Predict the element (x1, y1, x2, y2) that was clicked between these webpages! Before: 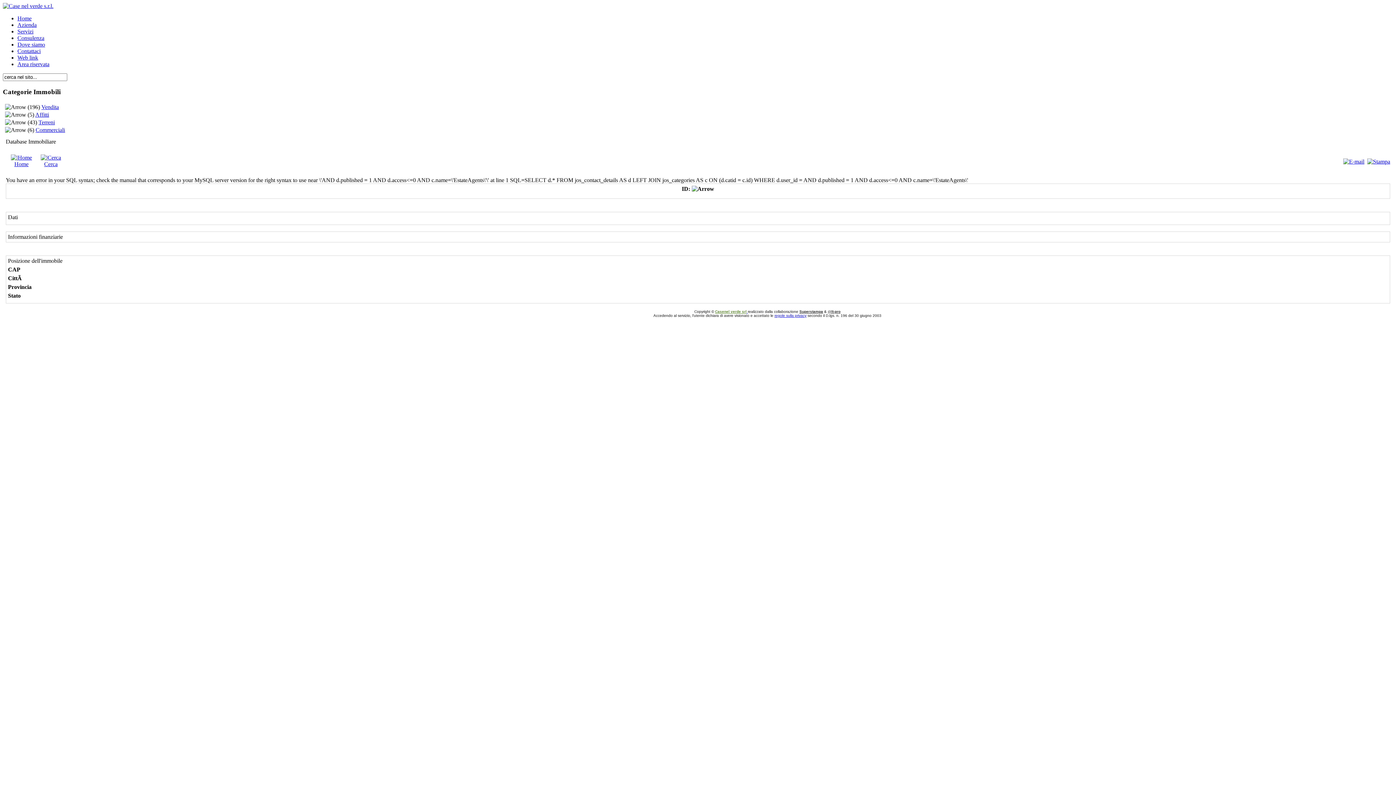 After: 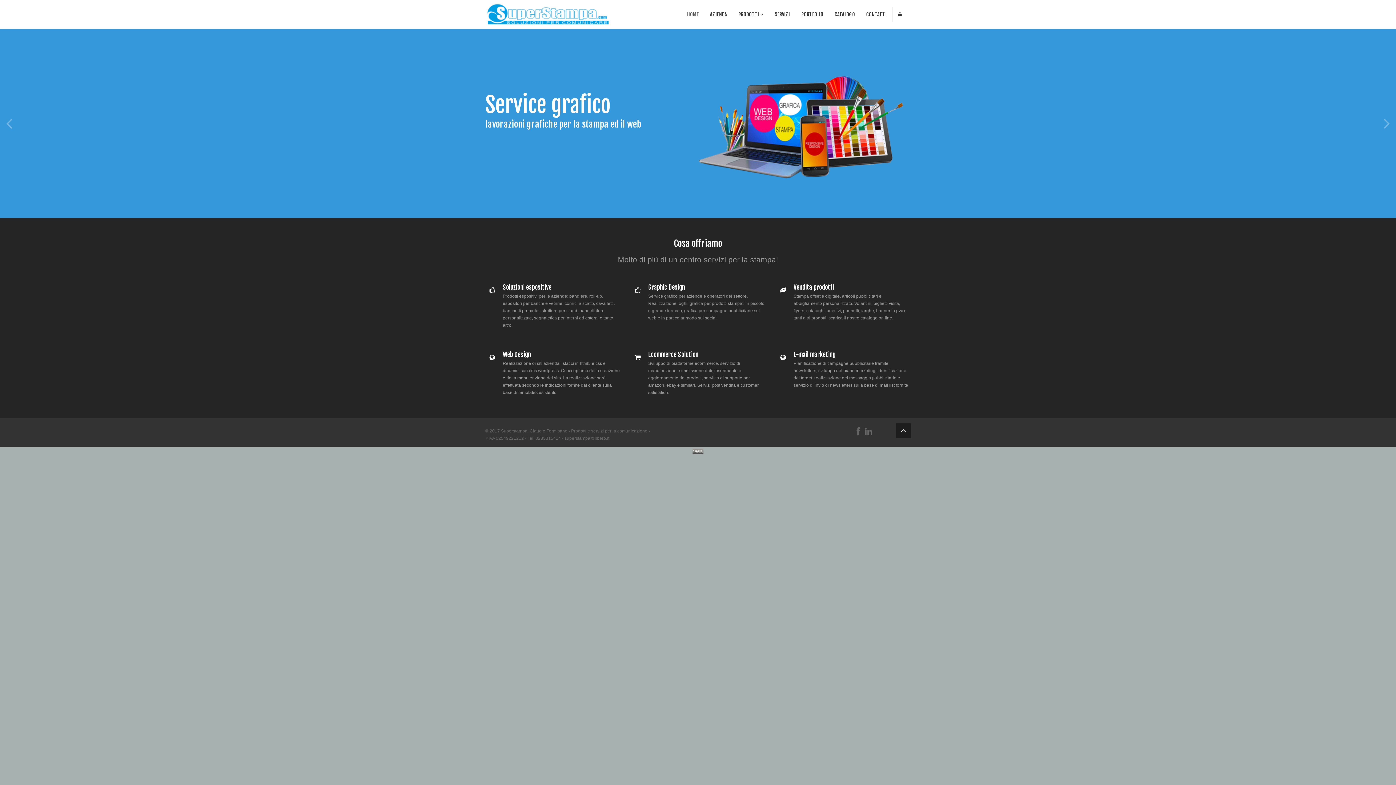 Action: label: Superstampa bbox: (799, 309, 823, 313)